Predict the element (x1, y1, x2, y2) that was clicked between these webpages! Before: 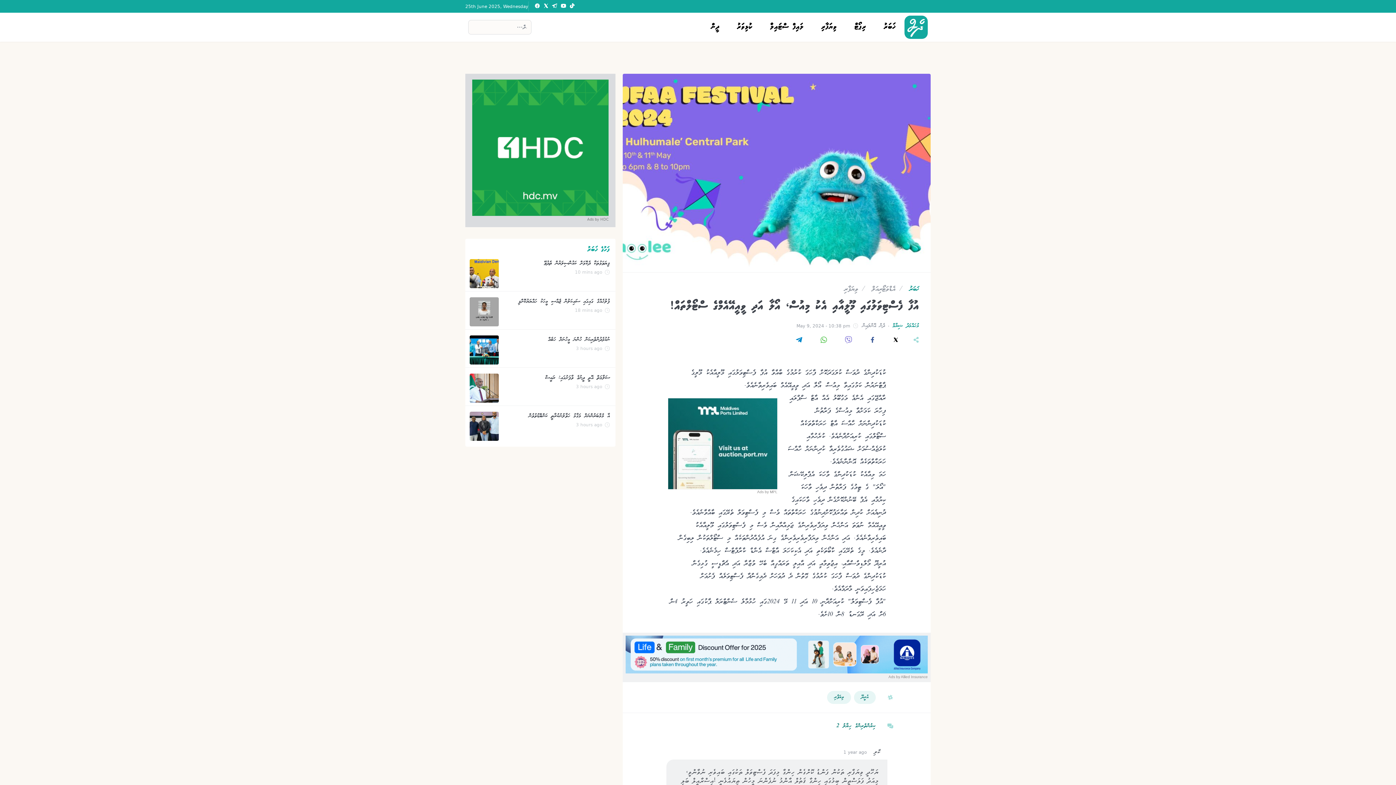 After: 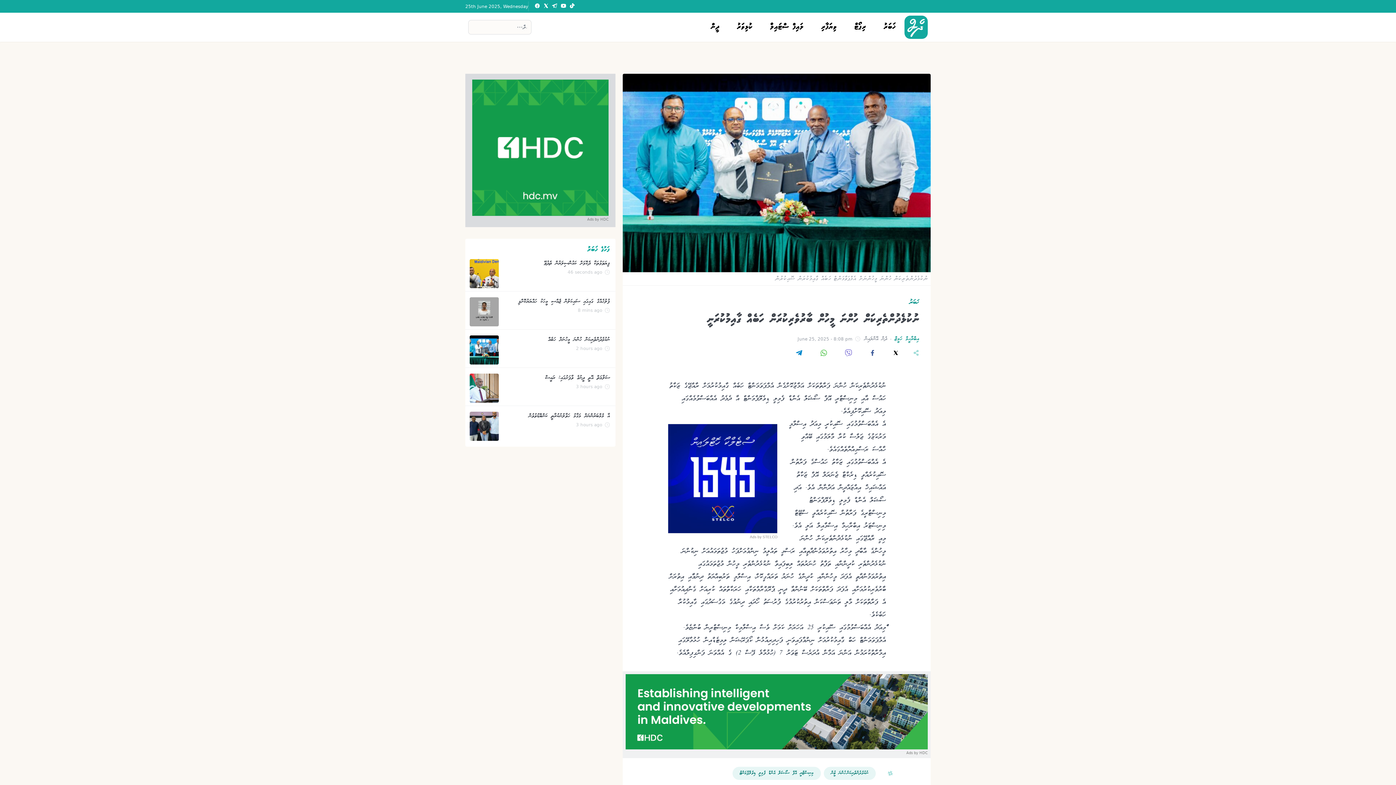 Action: label: ނުކުޅެދުންތެރިކަން ހުންނަ މީހުނަށް ހަބެއް bbox: (548, 335, 609, 344)